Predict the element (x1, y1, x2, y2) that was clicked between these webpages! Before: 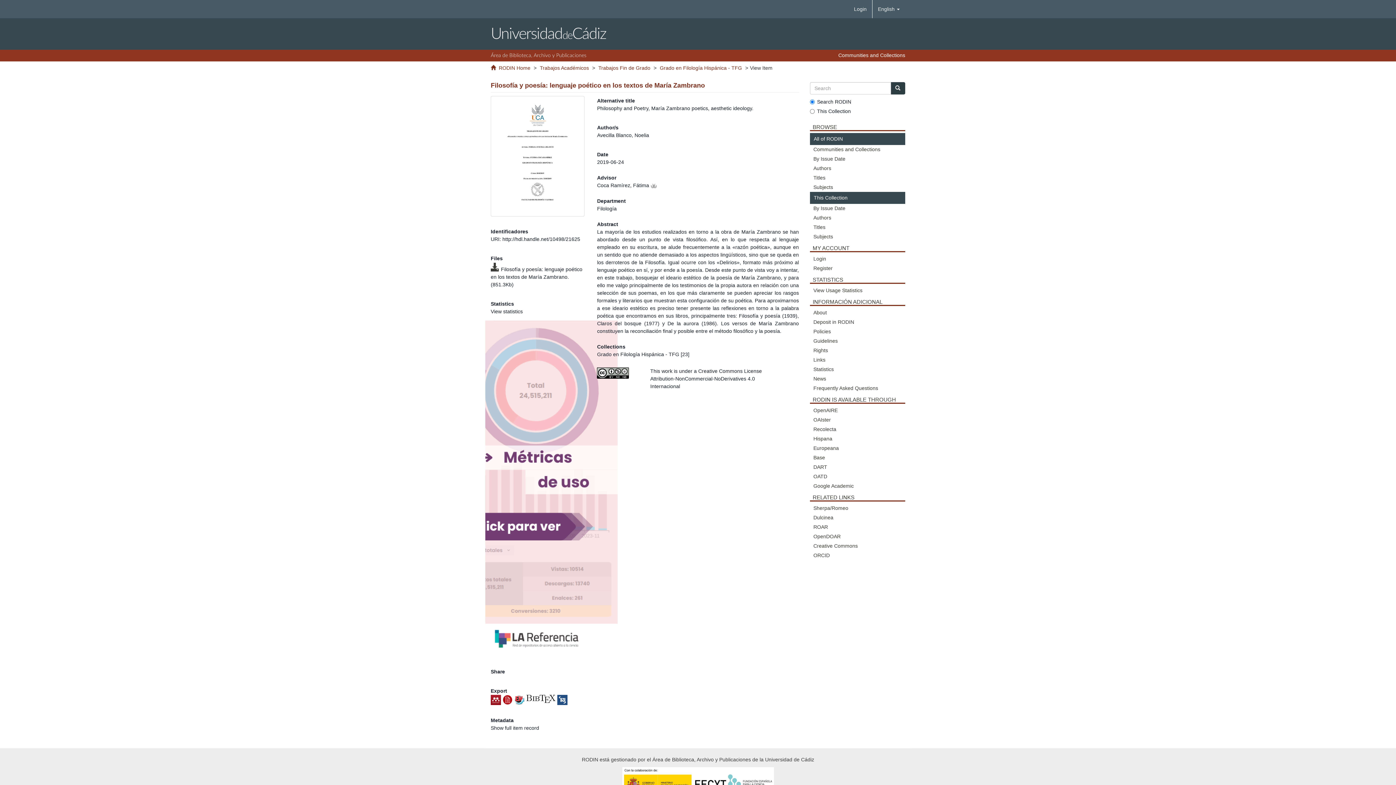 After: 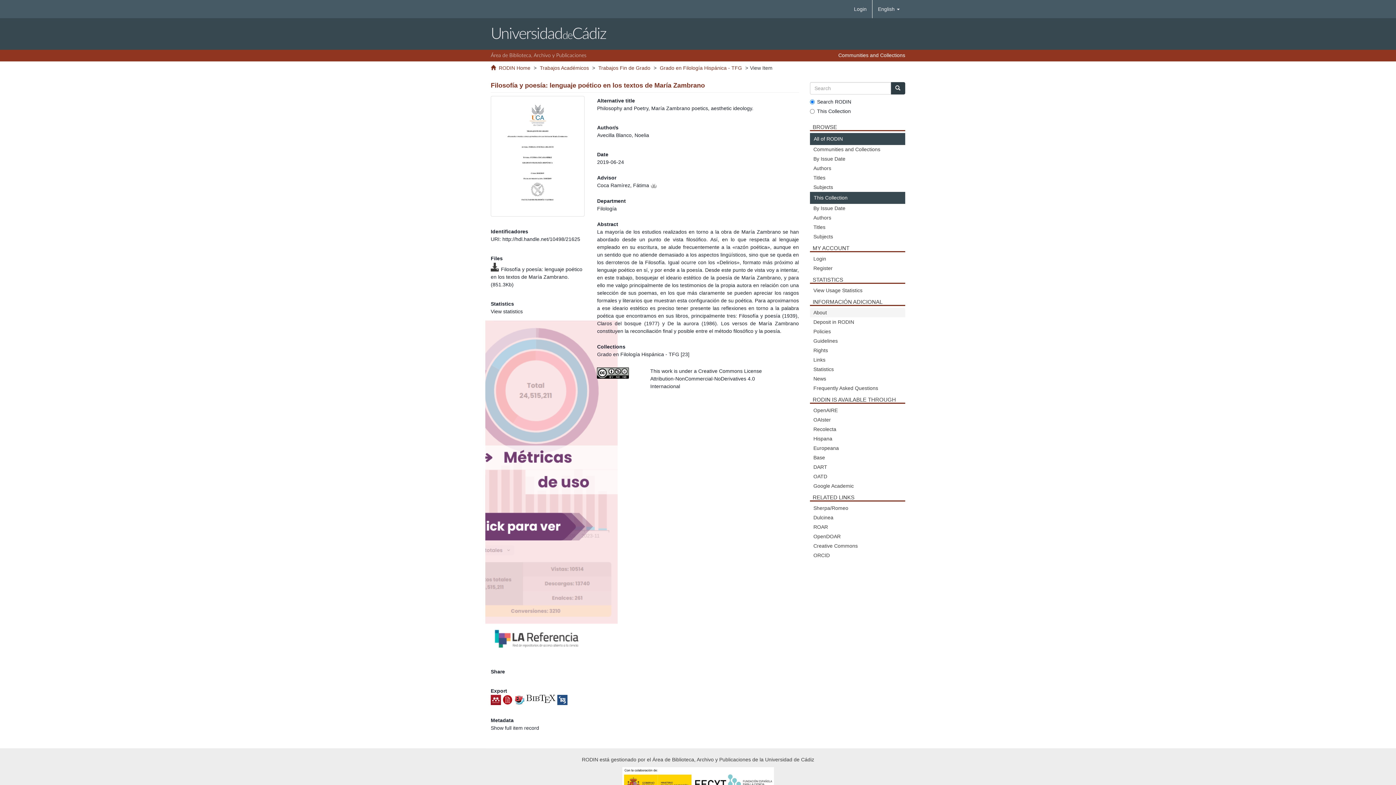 Action: bbox: (810, 308, 905, 317) label: About